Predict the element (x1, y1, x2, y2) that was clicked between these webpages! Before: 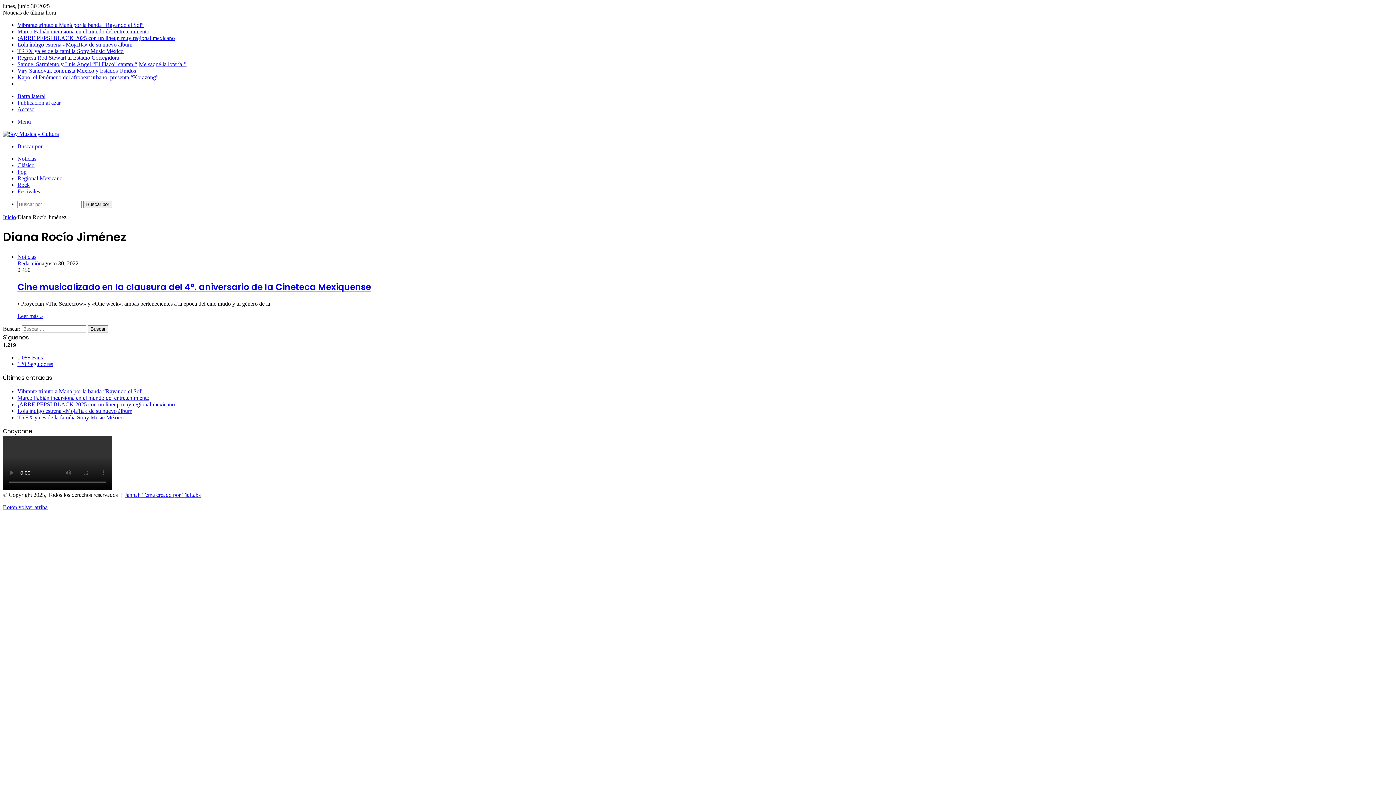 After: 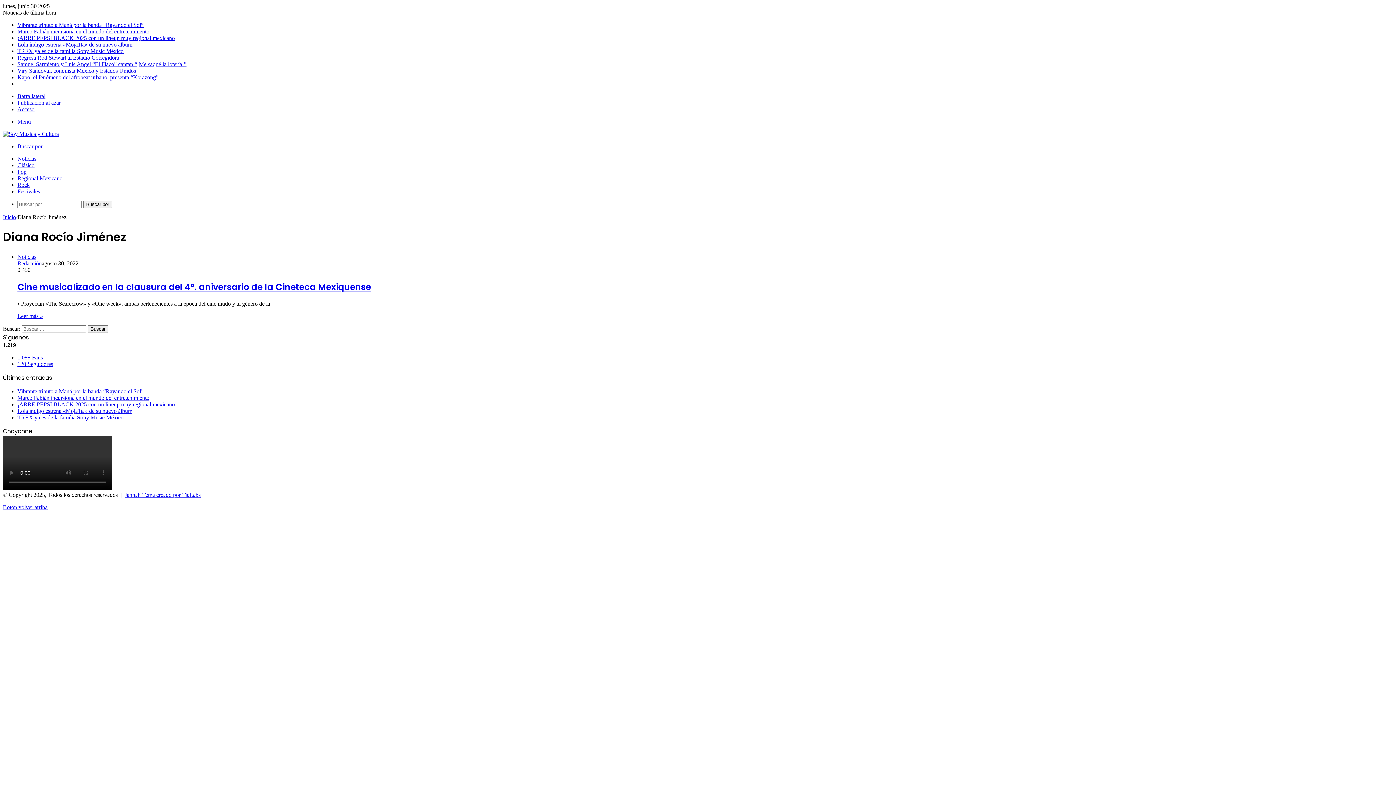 Action: bbox: (2, 504, 47, 510) label: Botón volver arriba